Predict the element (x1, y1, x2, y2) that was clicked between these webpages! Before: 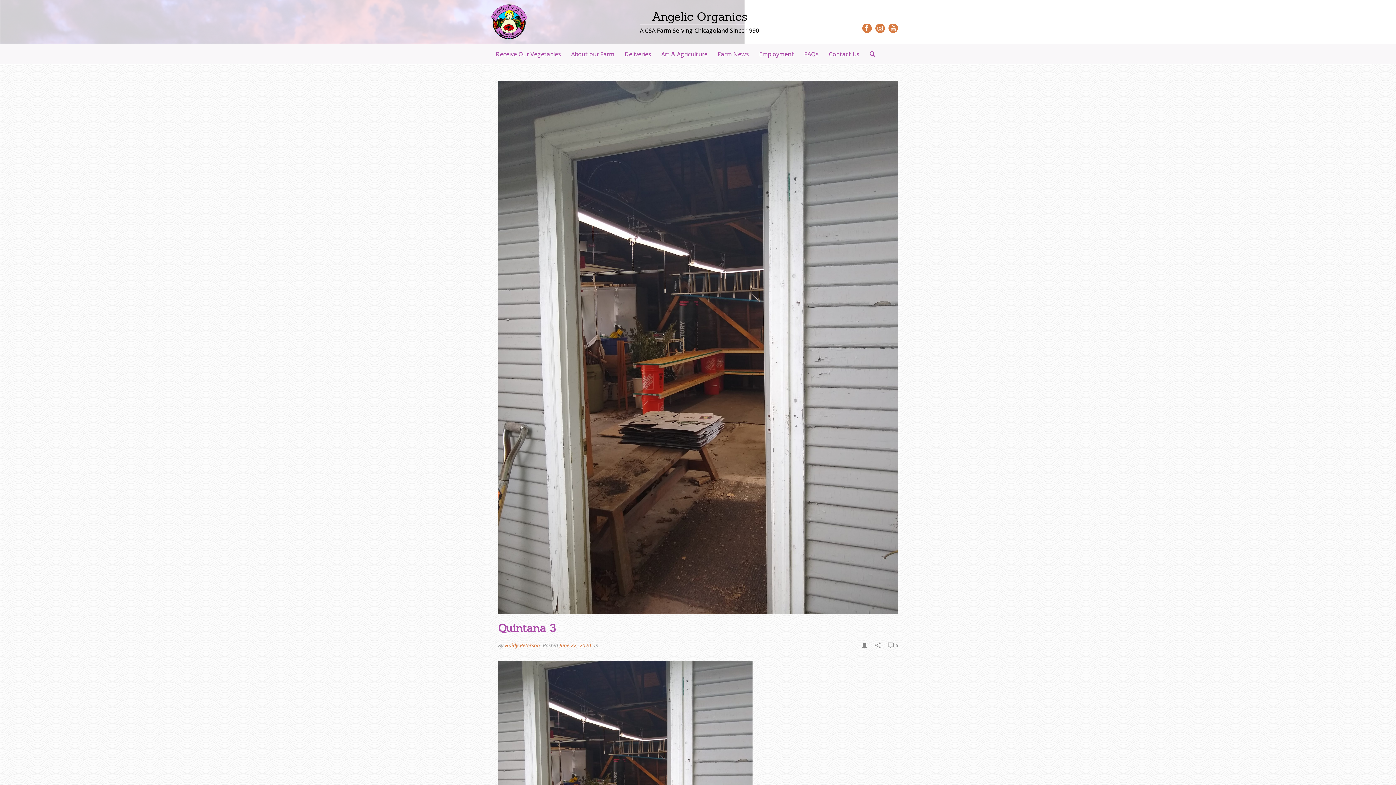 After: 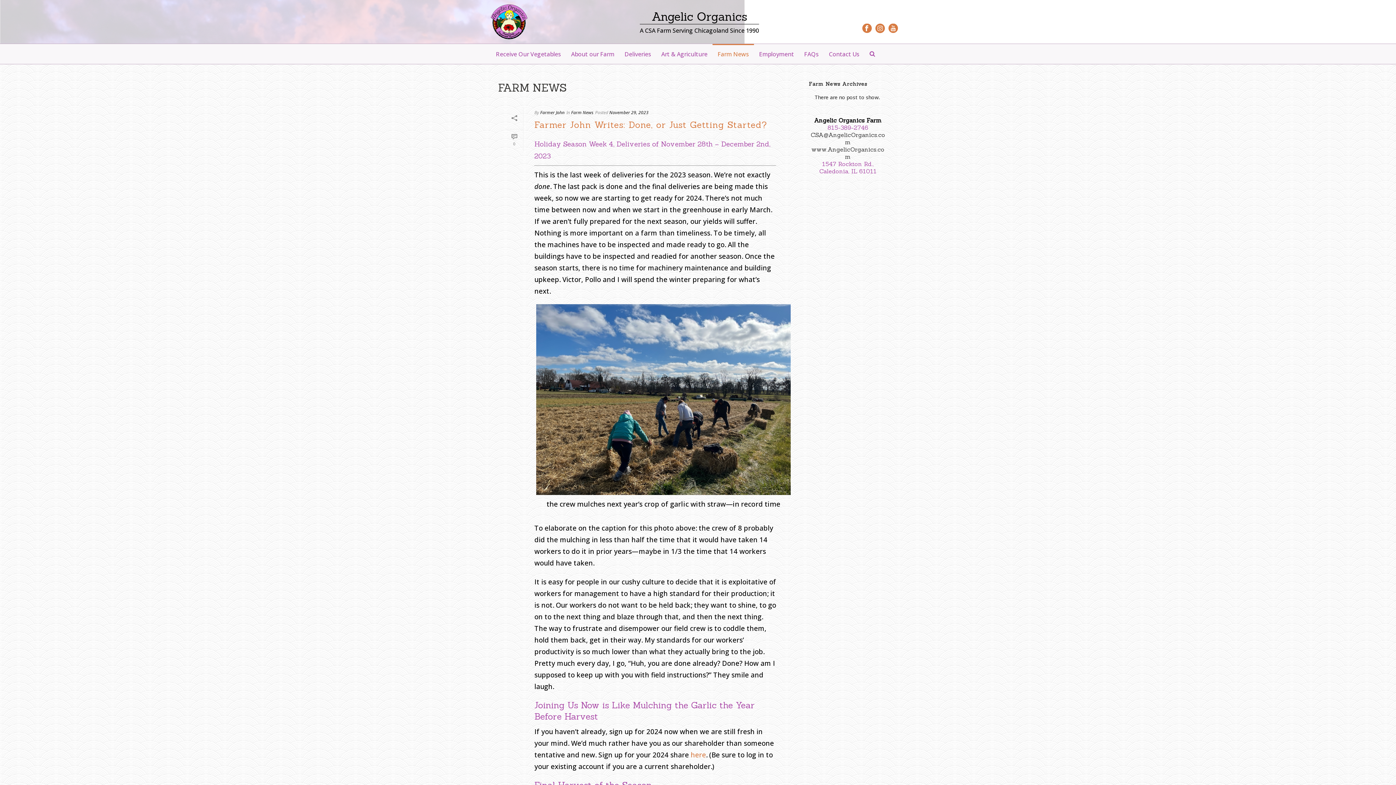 Action: label: Farm News bbox: (712, 44, 754, 63)